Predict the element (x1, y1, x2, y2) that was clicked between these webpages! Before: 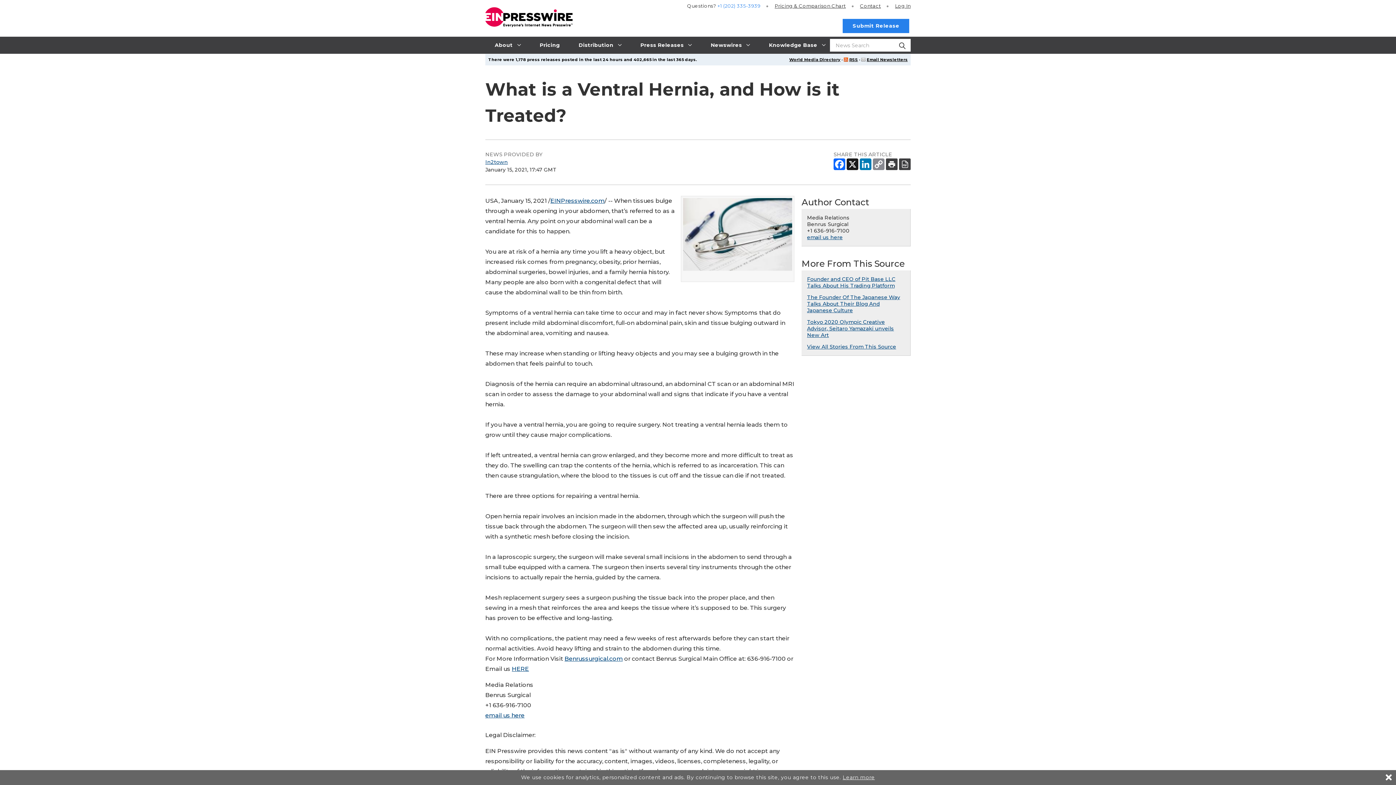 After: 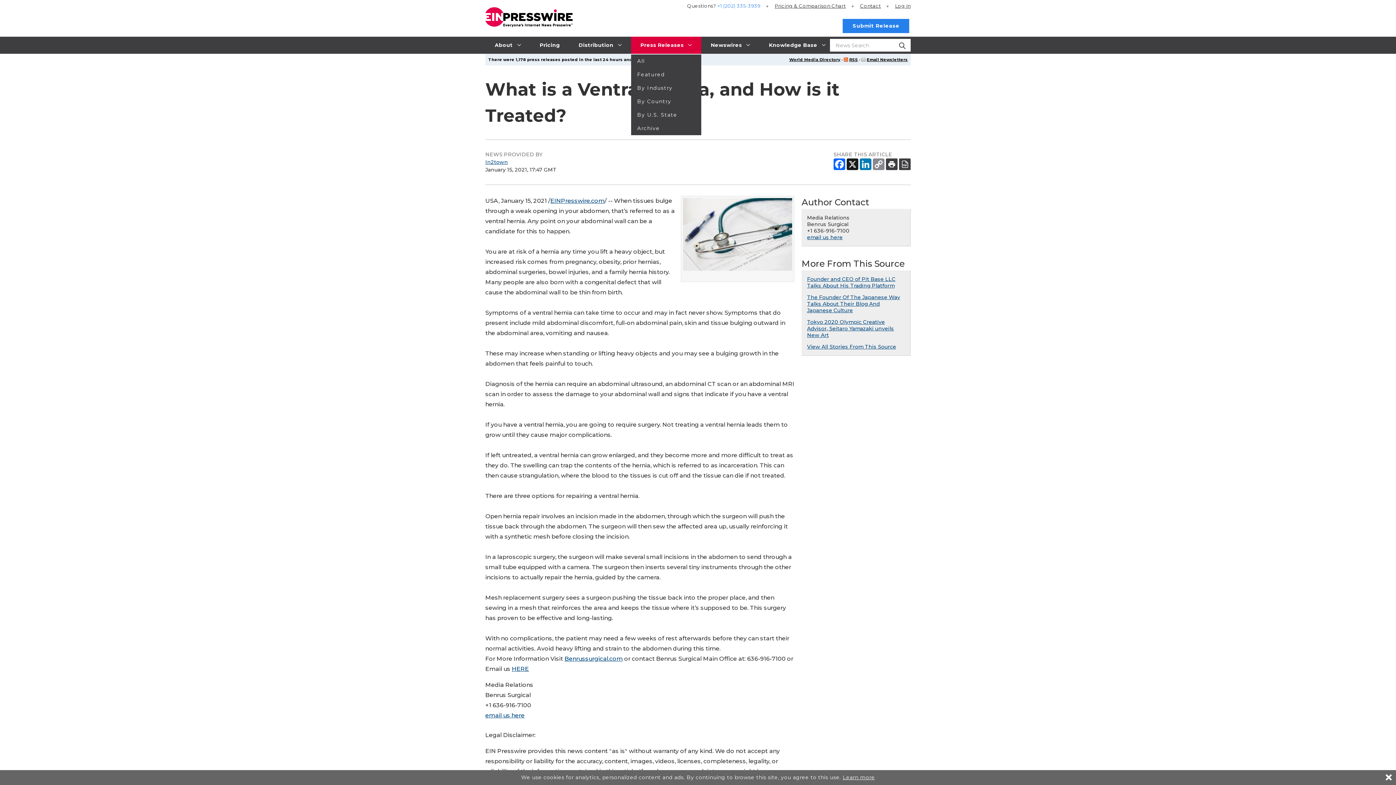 Action: bbox: (631, 36, 701, 53) label: Press Releases 